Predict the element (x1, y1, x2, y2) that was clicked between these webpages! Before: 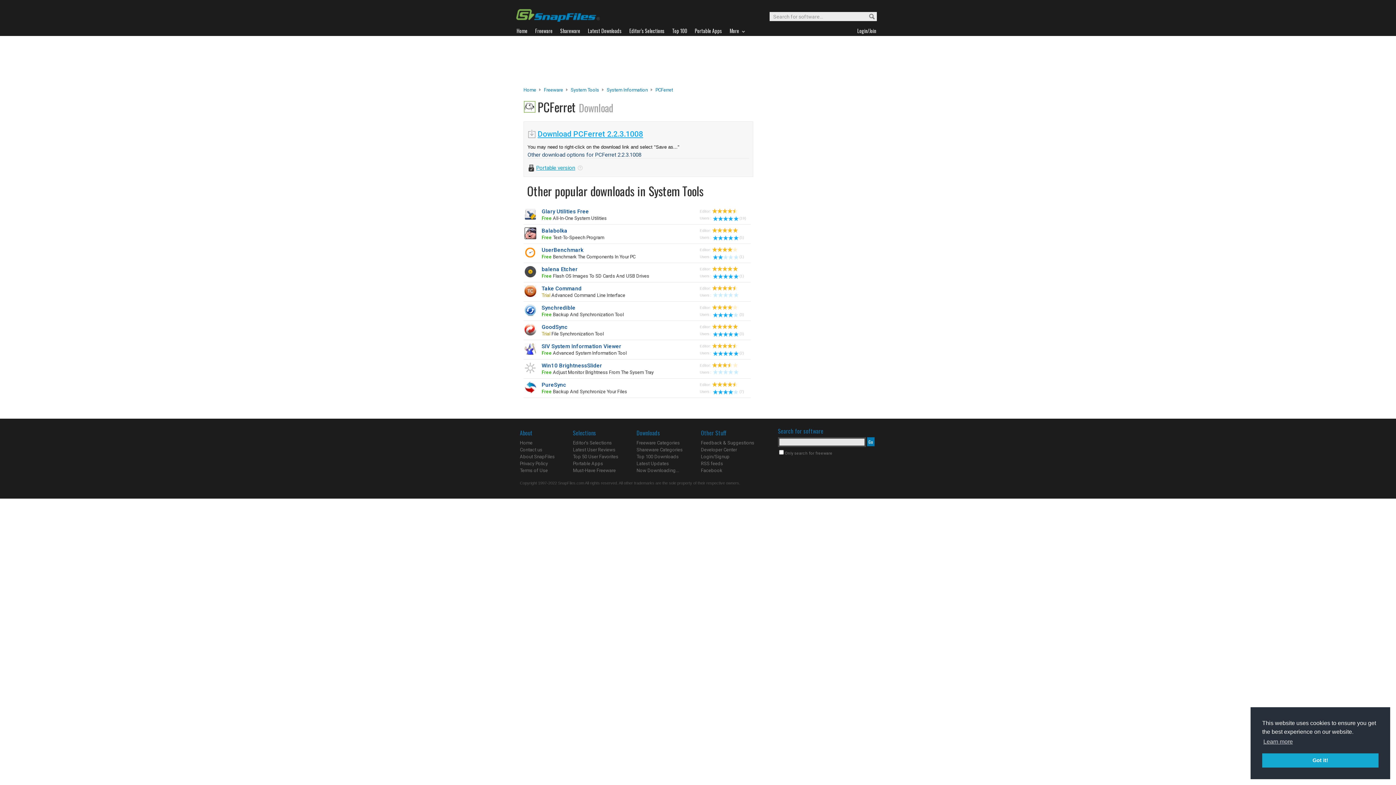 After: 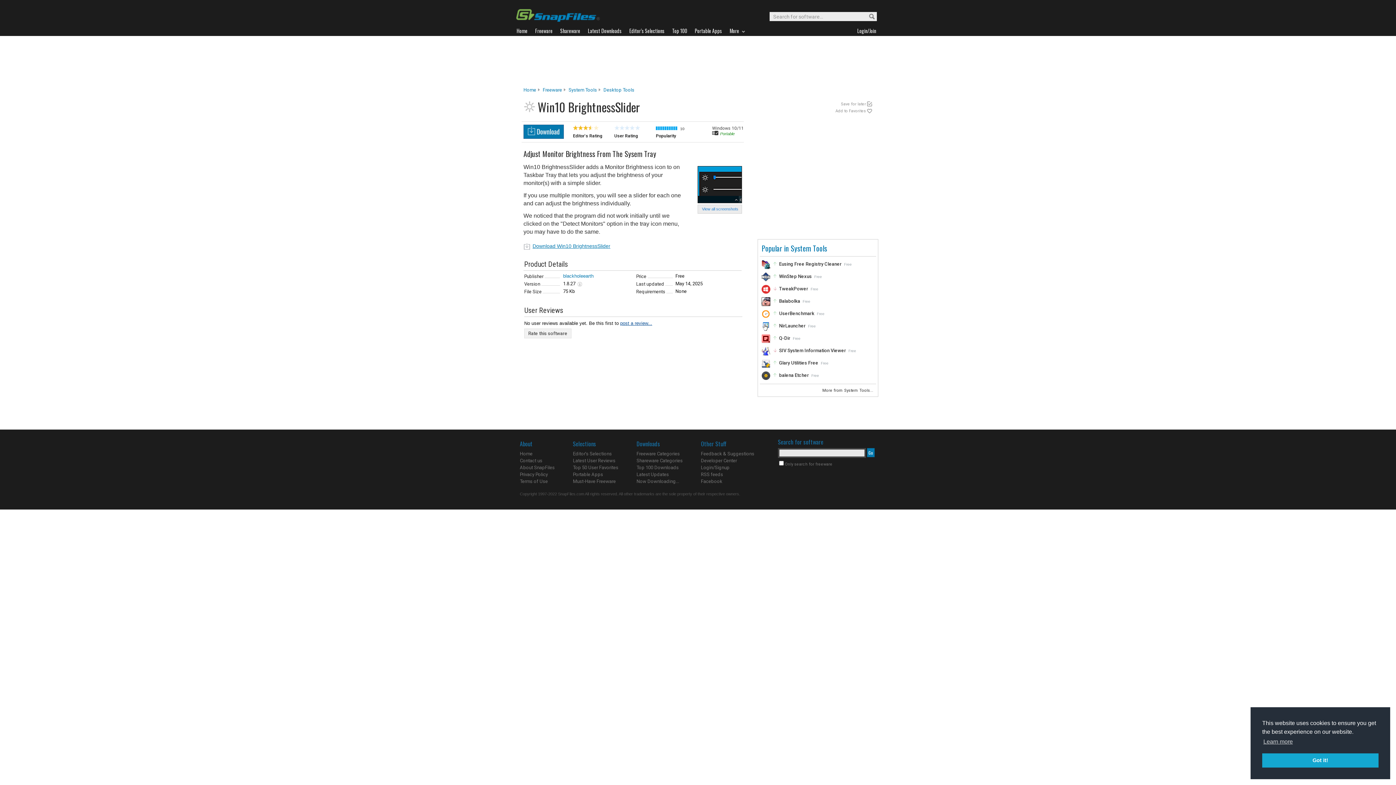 Action: bbox: (523, 370, 537, 376)